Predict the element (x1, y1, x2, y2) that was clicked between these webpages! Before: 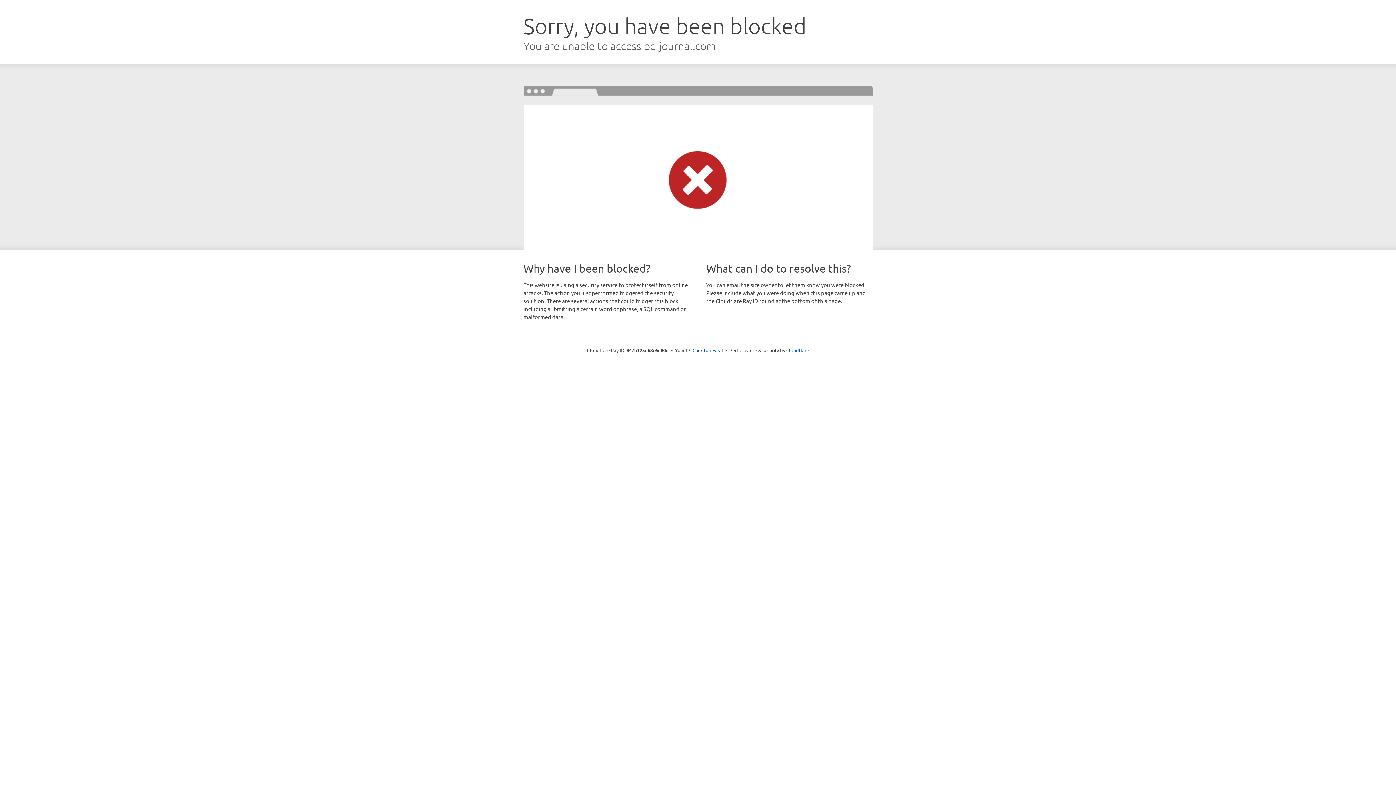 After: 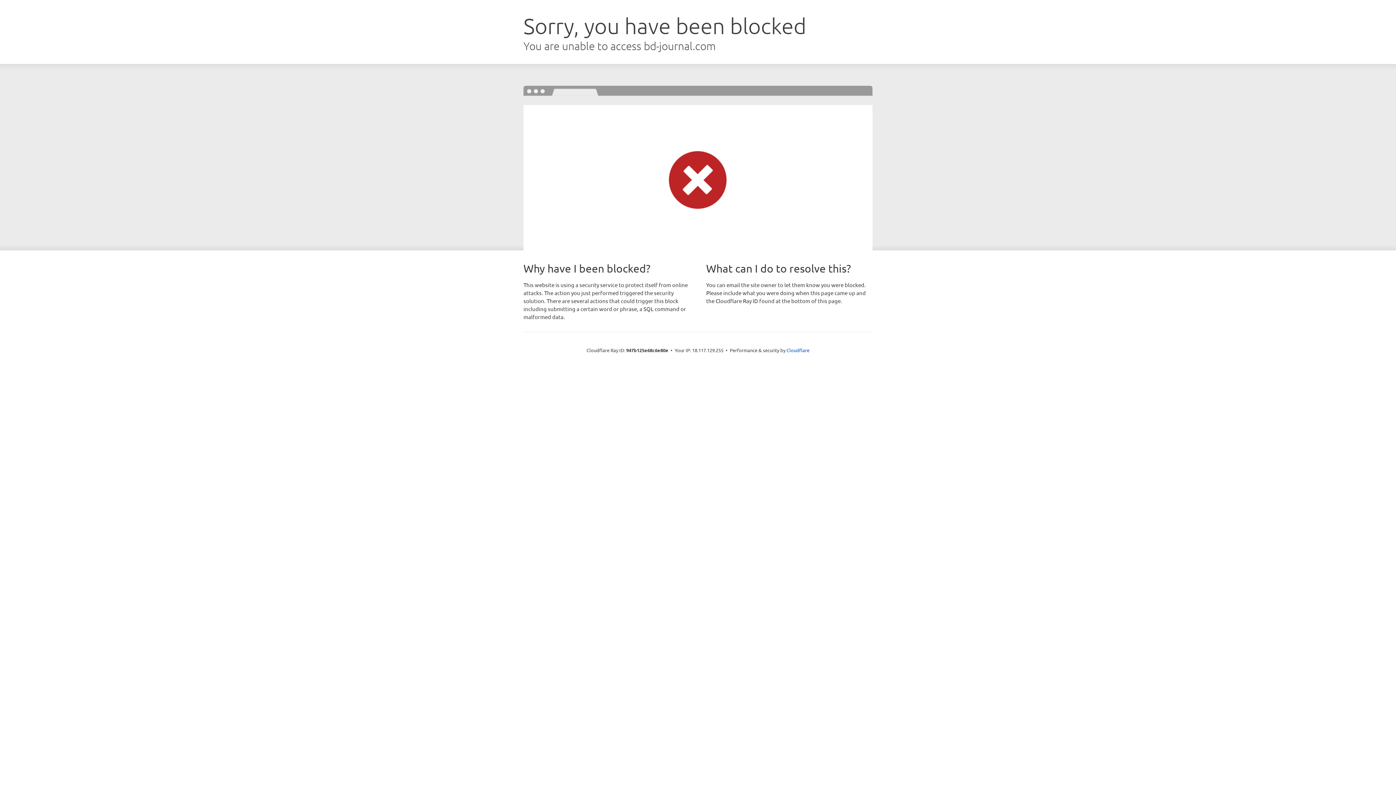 Action: label: Click to reveal bbox: (692, 346, 723, 353)